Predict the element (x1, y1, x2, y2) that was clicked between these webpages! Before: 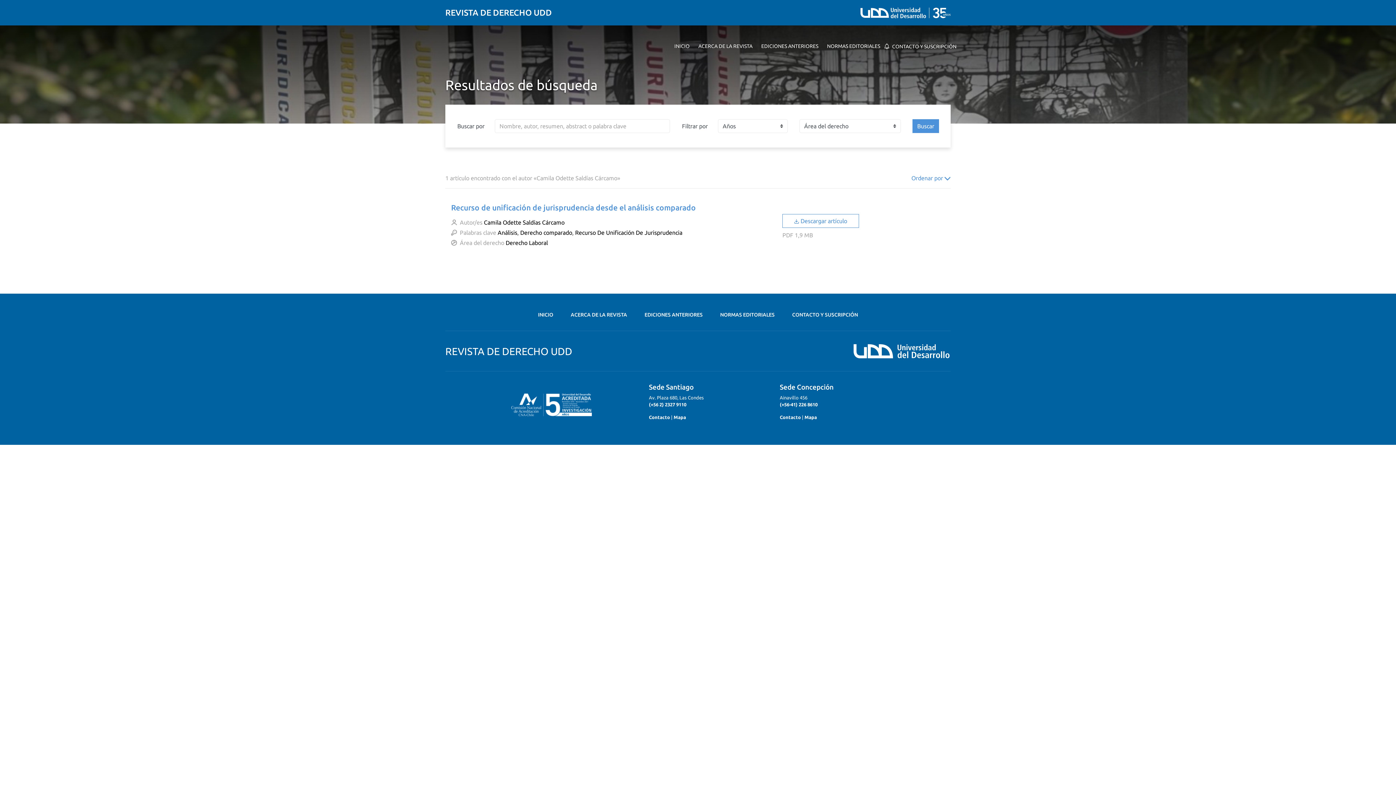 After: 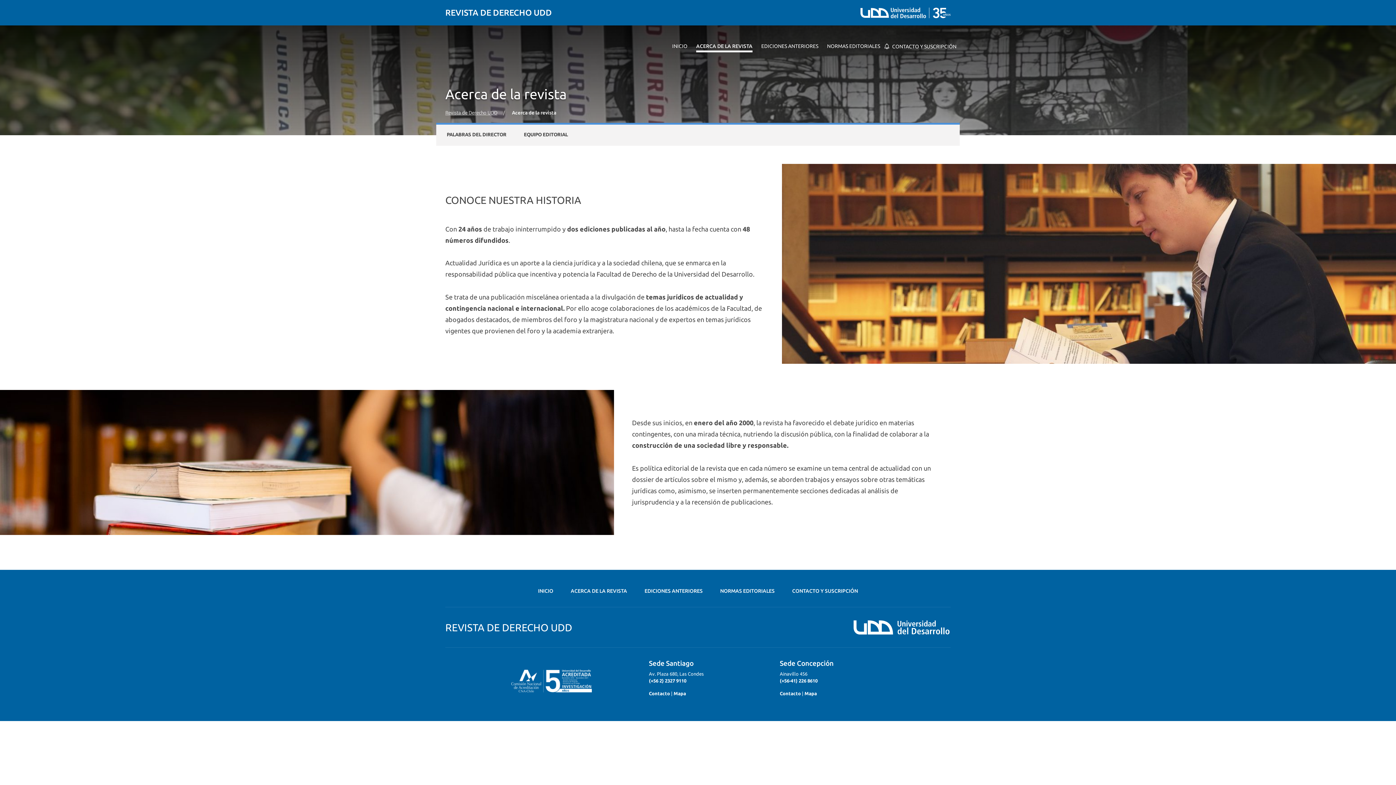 Action: bbox: (570, 311, 627, 318) label: ACERCA DE LA REVISTA